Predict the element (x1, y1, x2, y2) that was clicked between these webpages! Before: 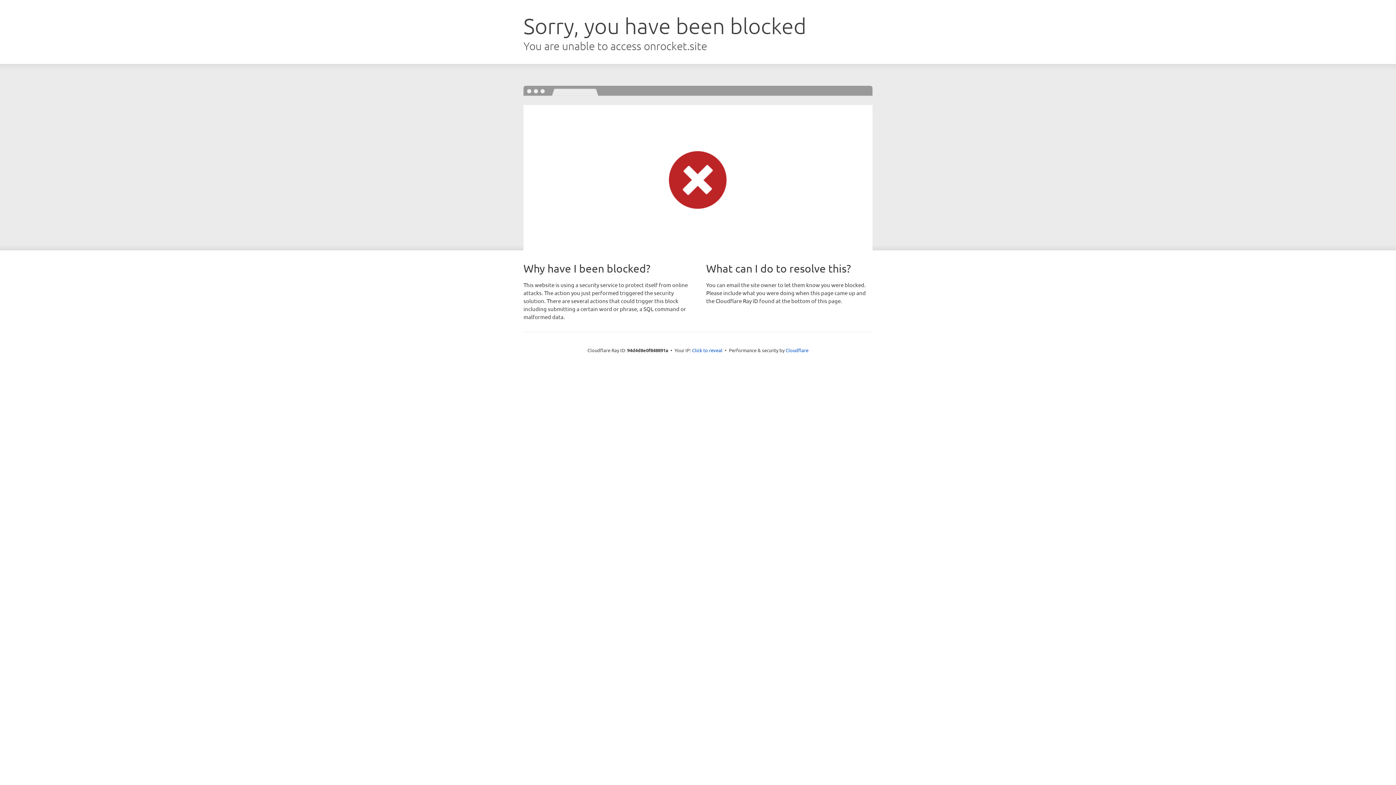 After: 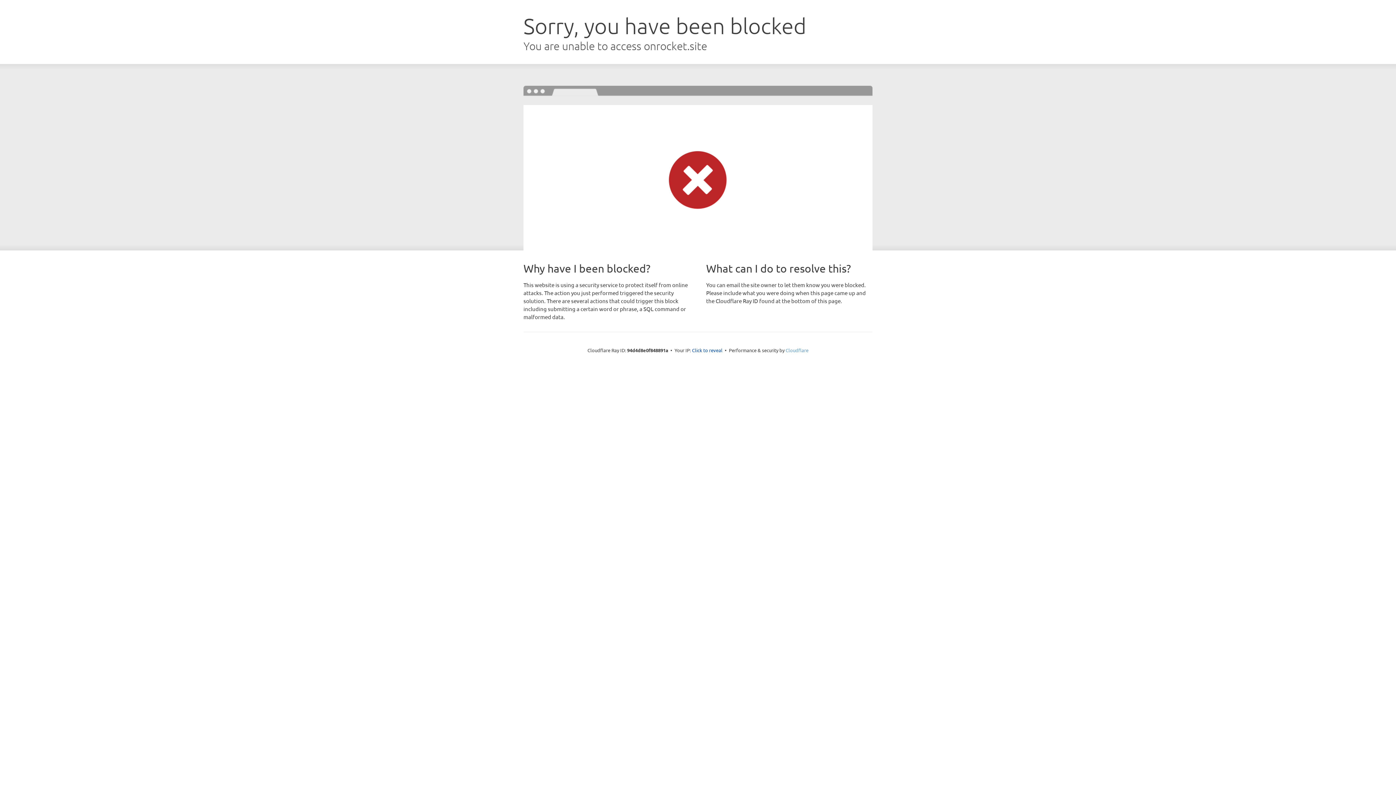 Action: label: Cloudflare bbox: (785, 347, 808, 353)